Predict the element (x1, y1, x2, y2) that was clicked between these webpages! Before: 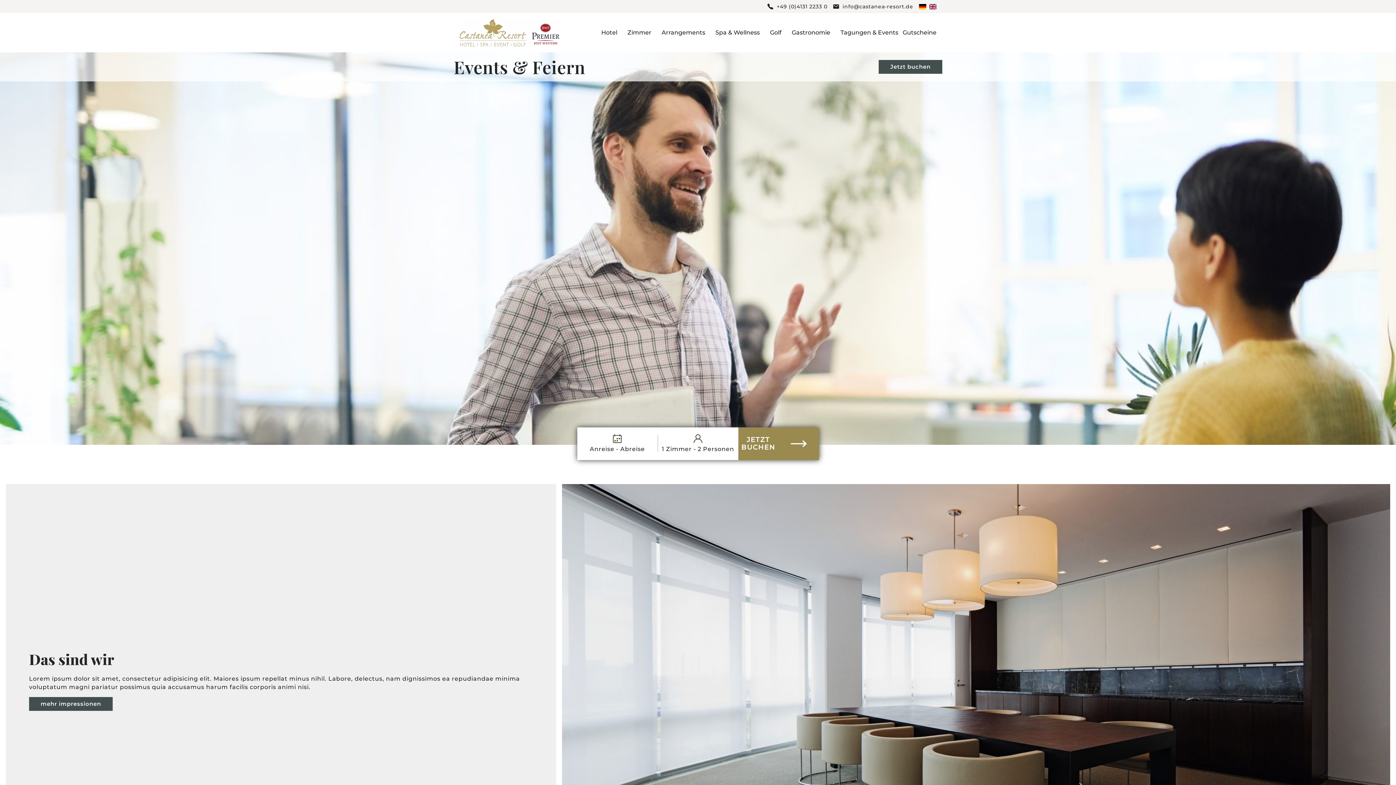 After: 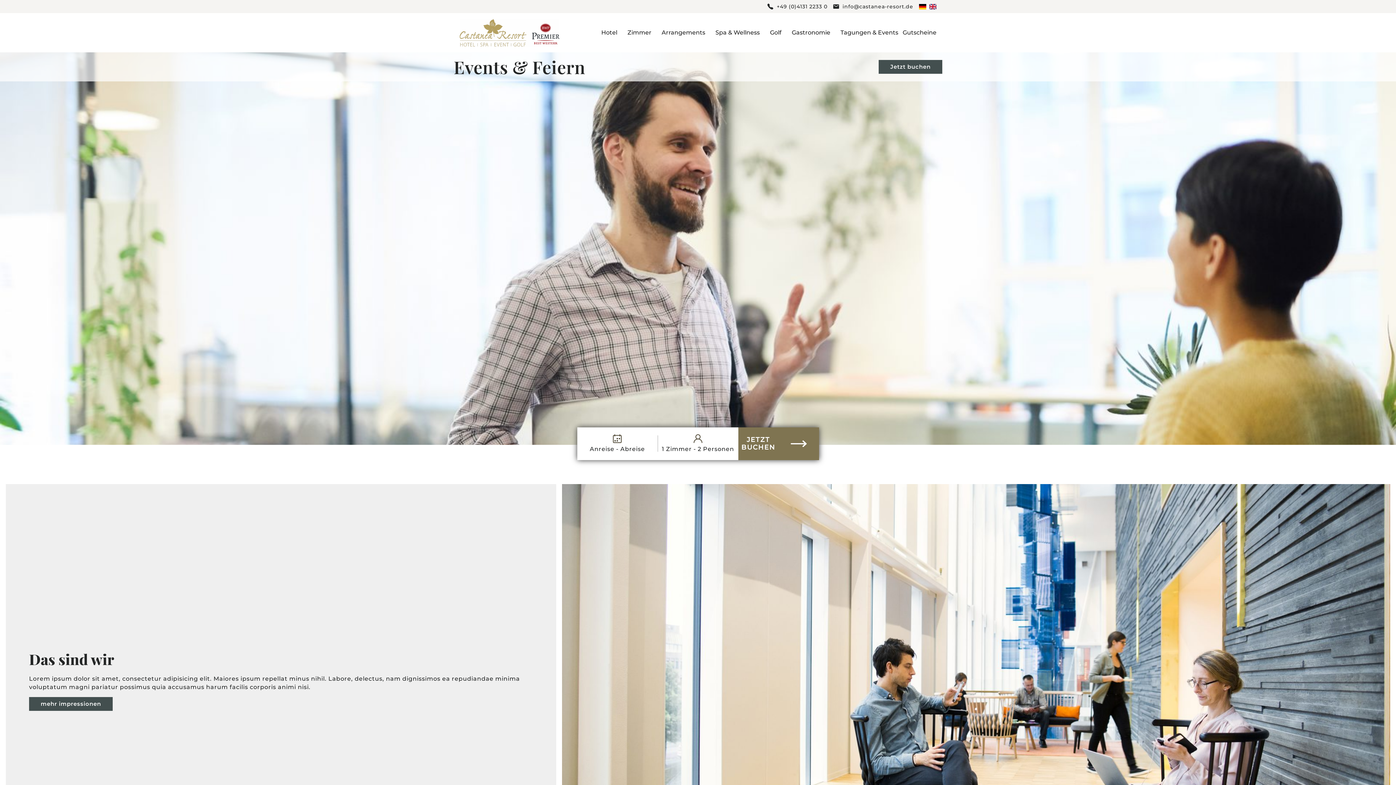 Action: bbox: (738, 427, 819, 460) label: JETZT BUCHEN